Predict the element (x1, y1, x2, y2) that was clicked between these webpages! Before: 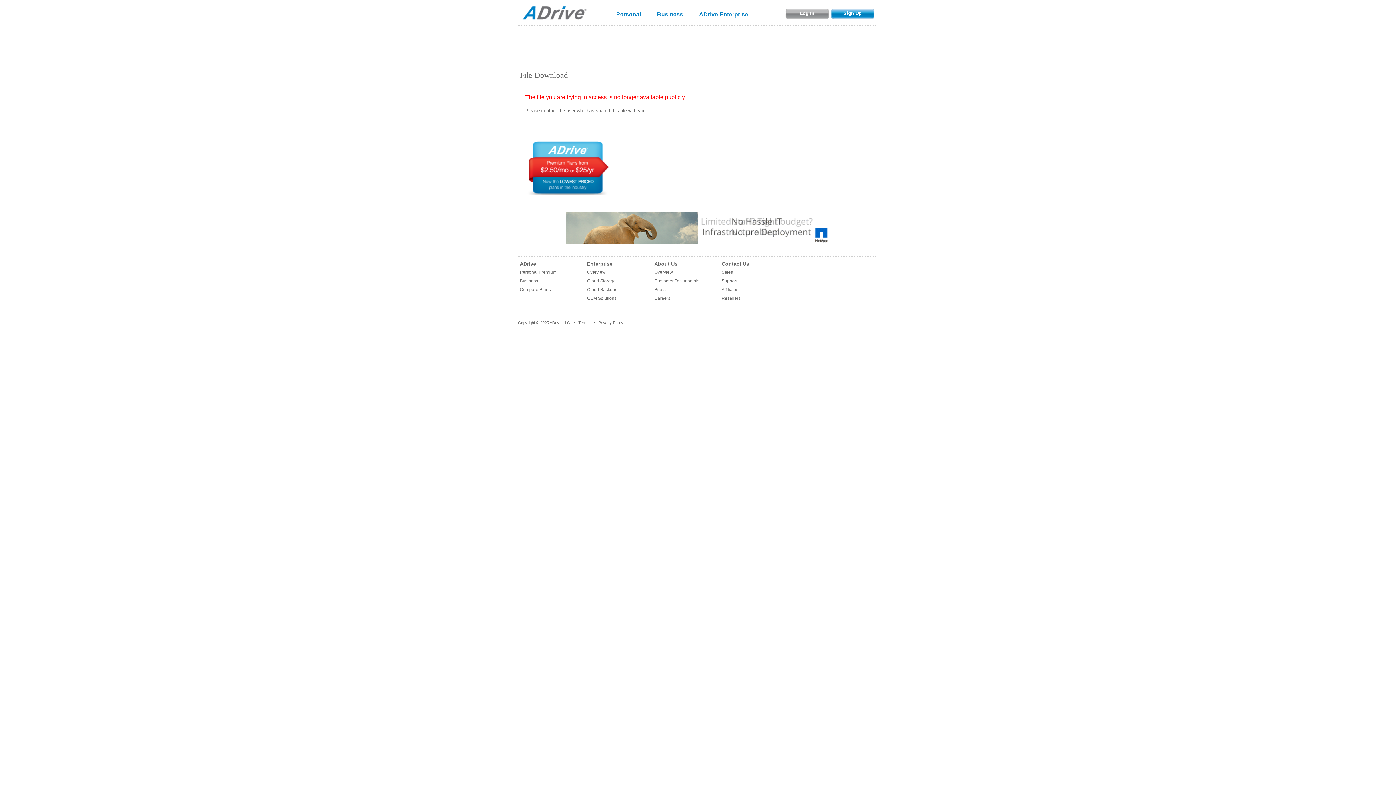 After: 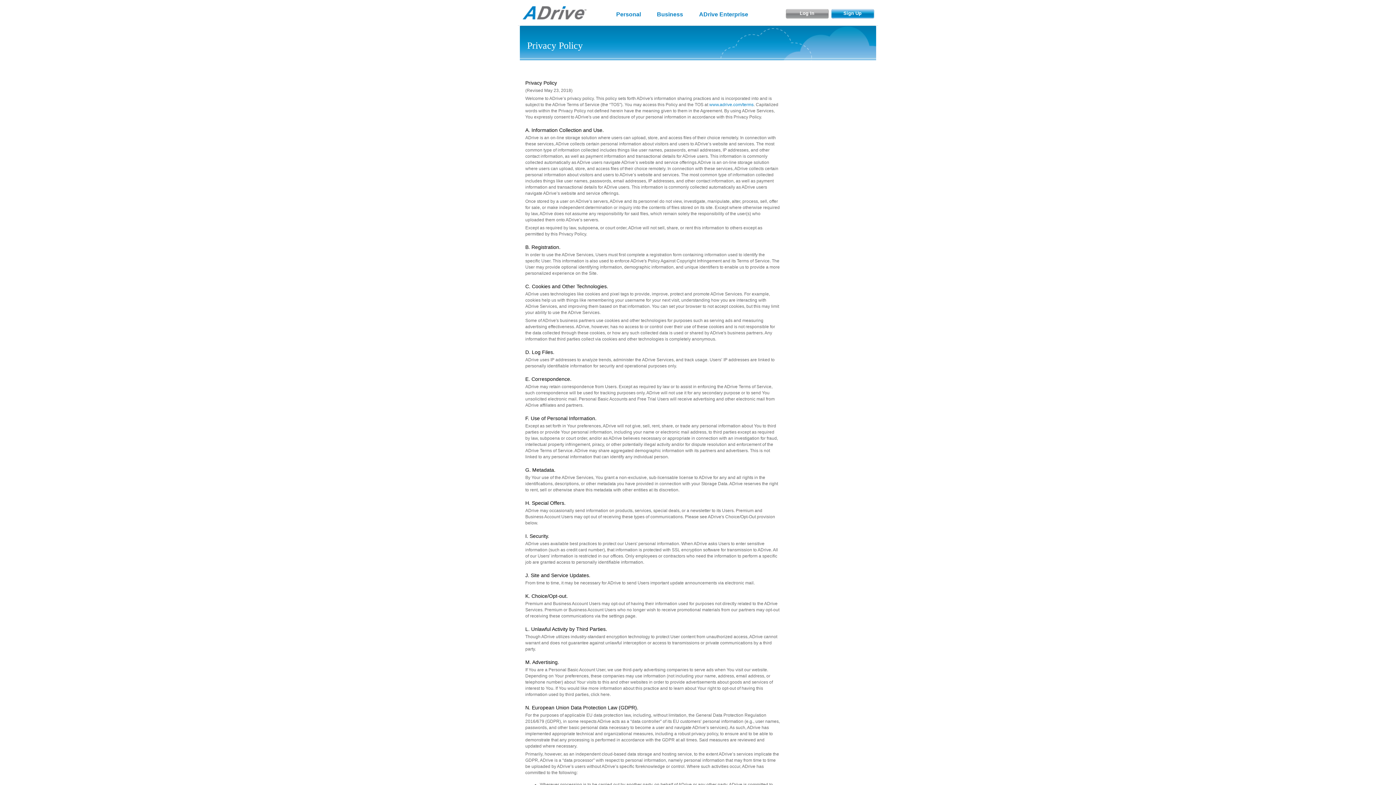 Action: label: Privacy Policy bbox: (594, 320, 627, 325)